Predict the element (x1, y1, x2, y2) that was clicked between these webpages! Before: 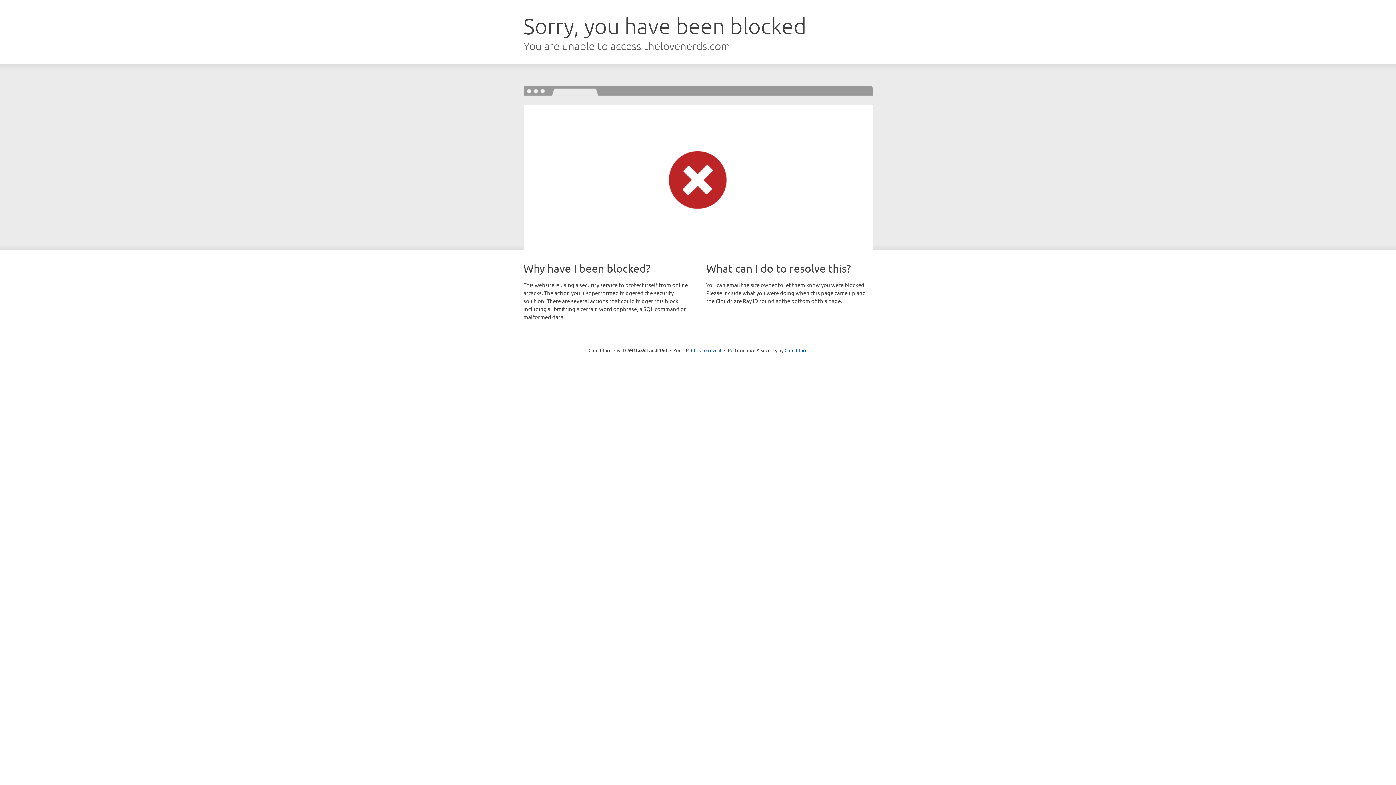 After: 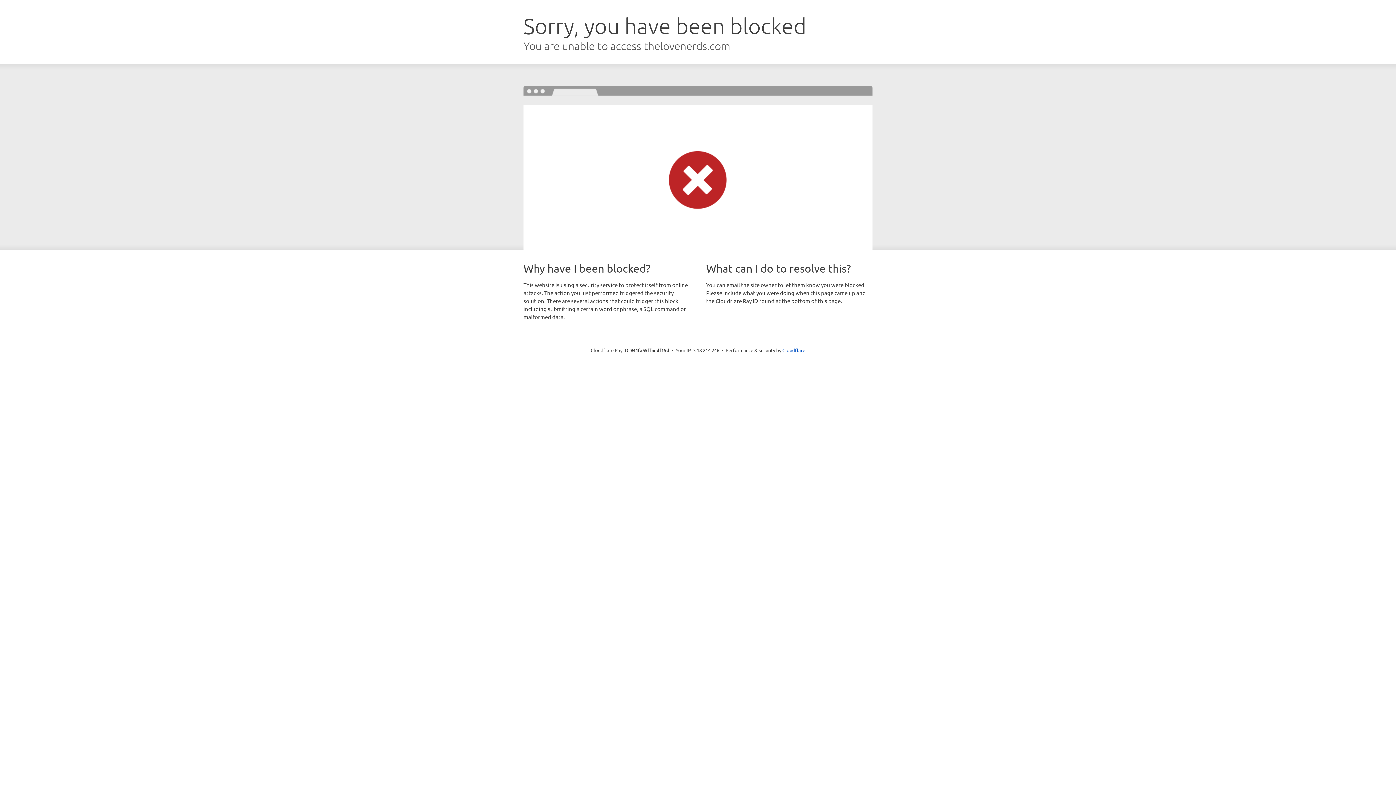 Action: label: Click to reveal bbox: (691, 346, 721, 353)